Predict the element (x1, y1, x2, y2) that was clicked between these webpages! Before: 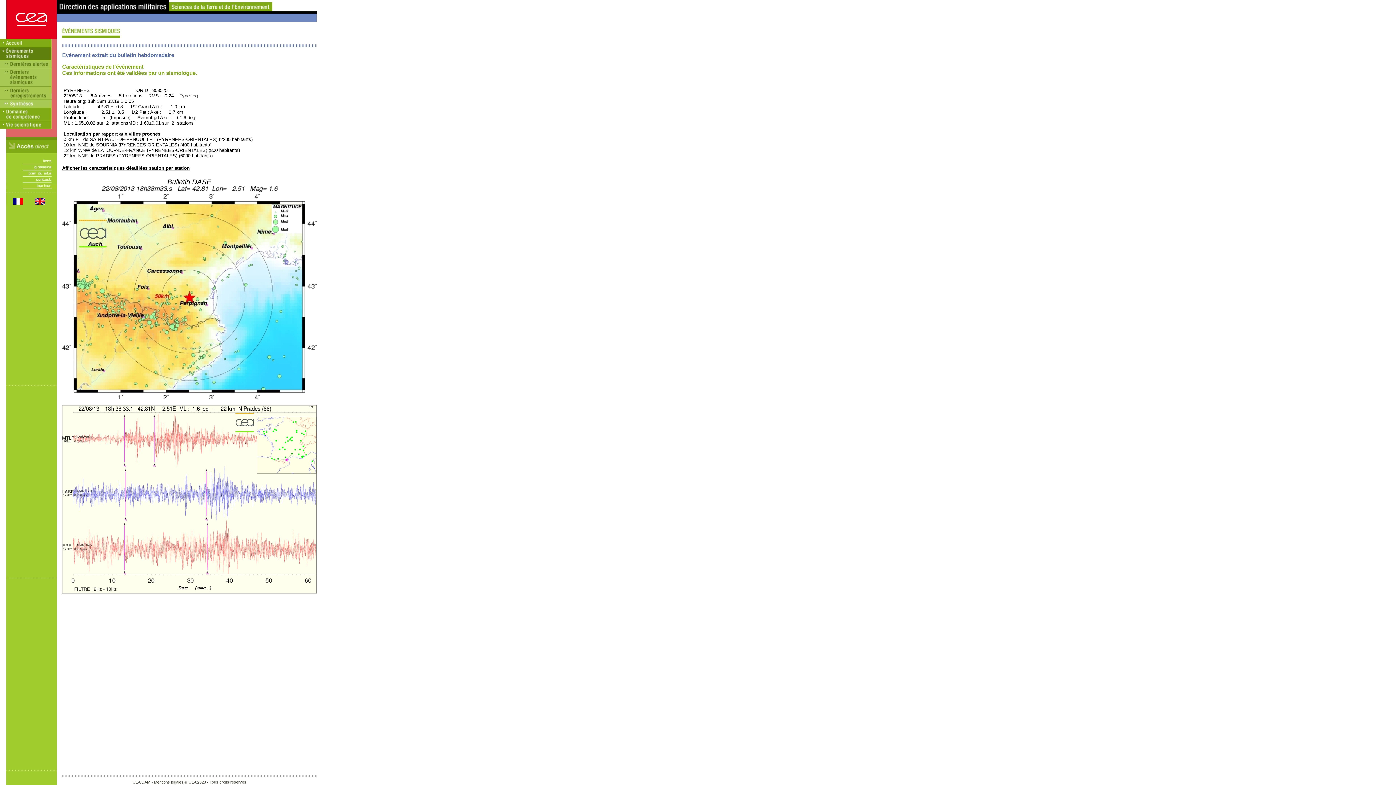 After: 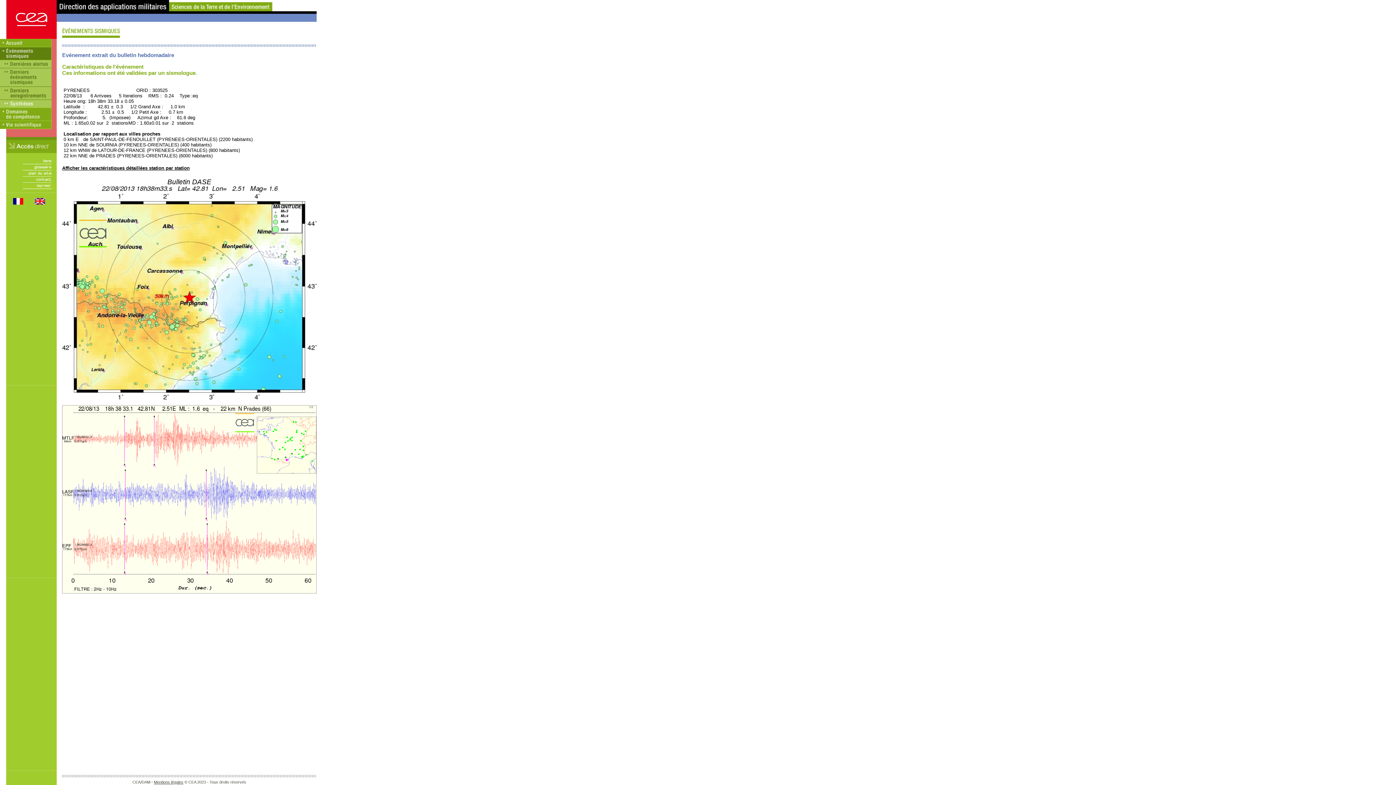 Action: bbox: (13, 199, 23, 205)